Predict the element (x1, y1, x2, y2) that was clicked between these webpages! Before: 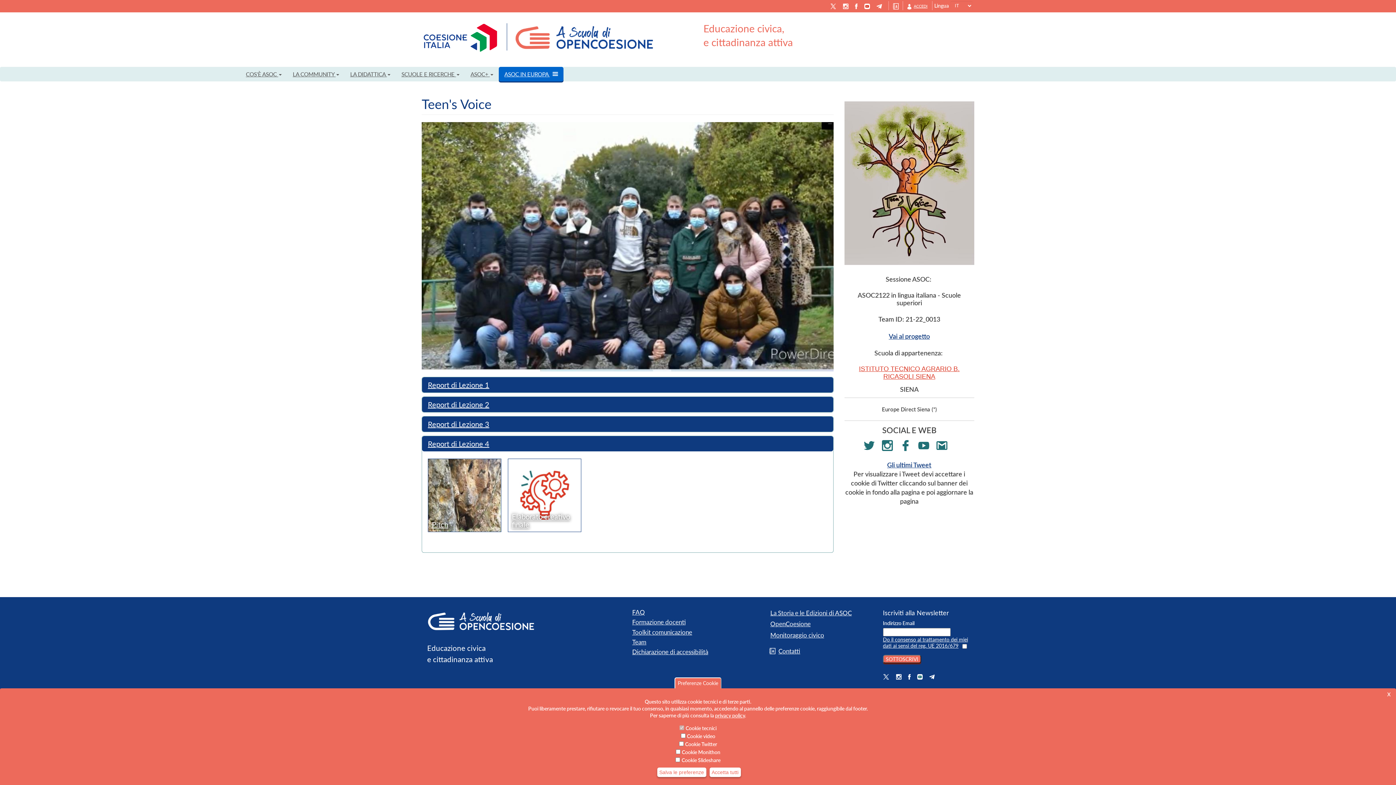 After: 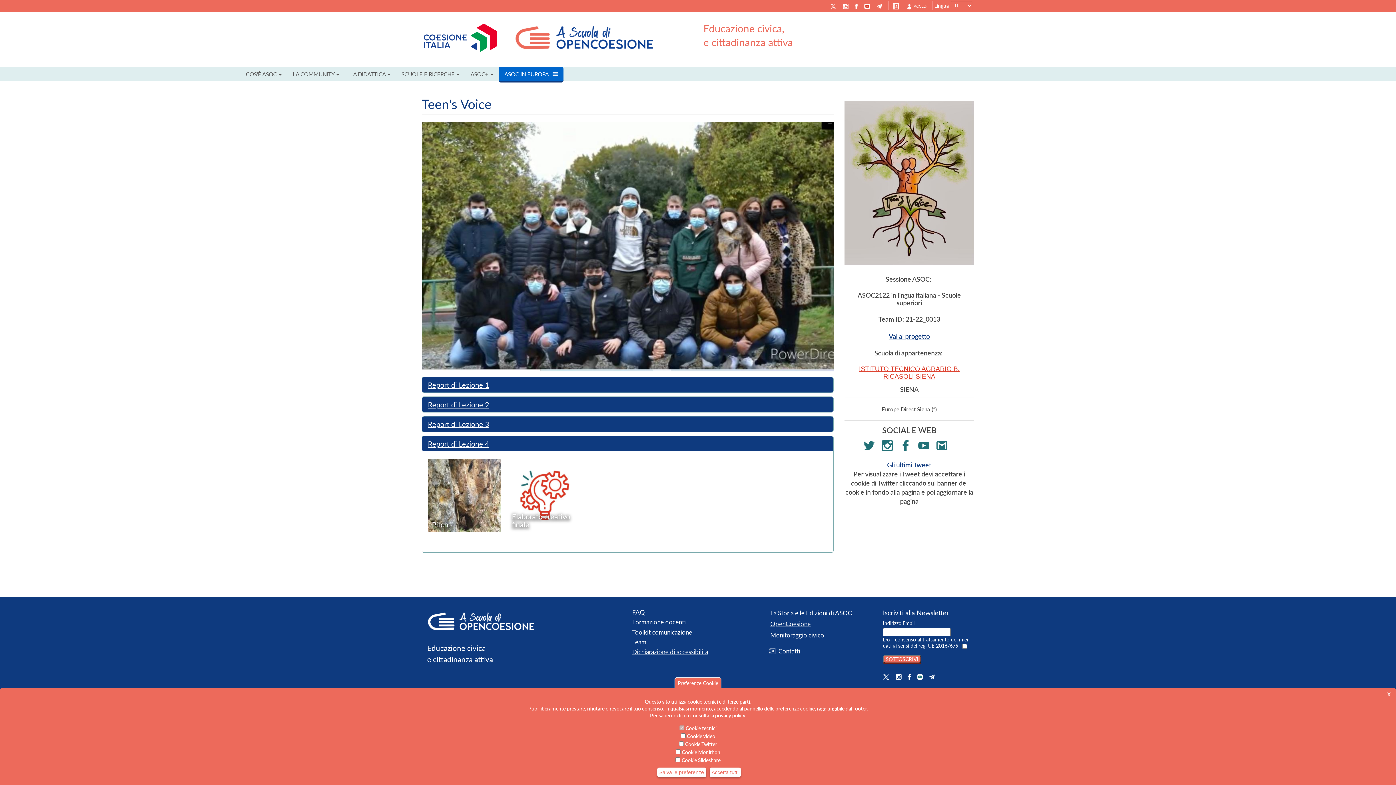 Action: bbox: (893, 2, 898, 8)